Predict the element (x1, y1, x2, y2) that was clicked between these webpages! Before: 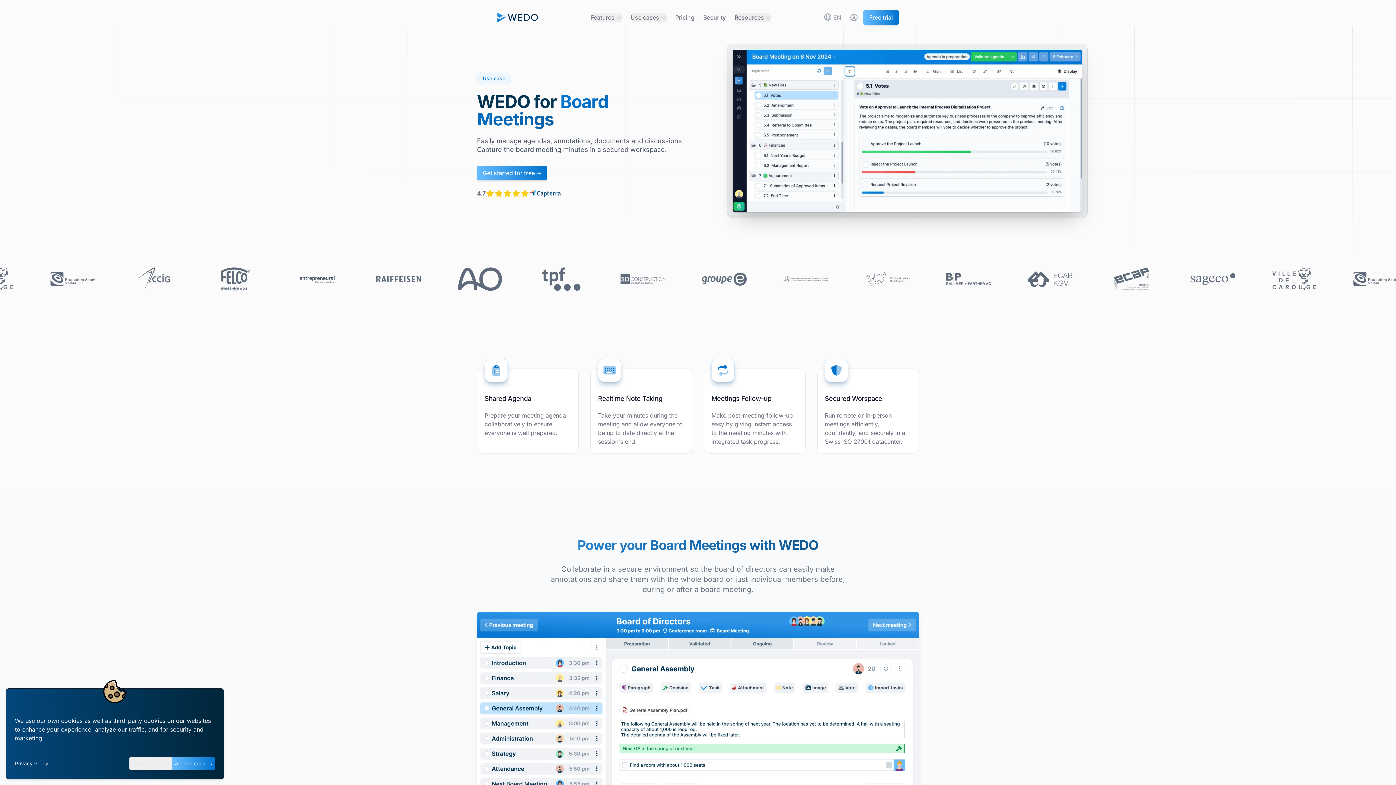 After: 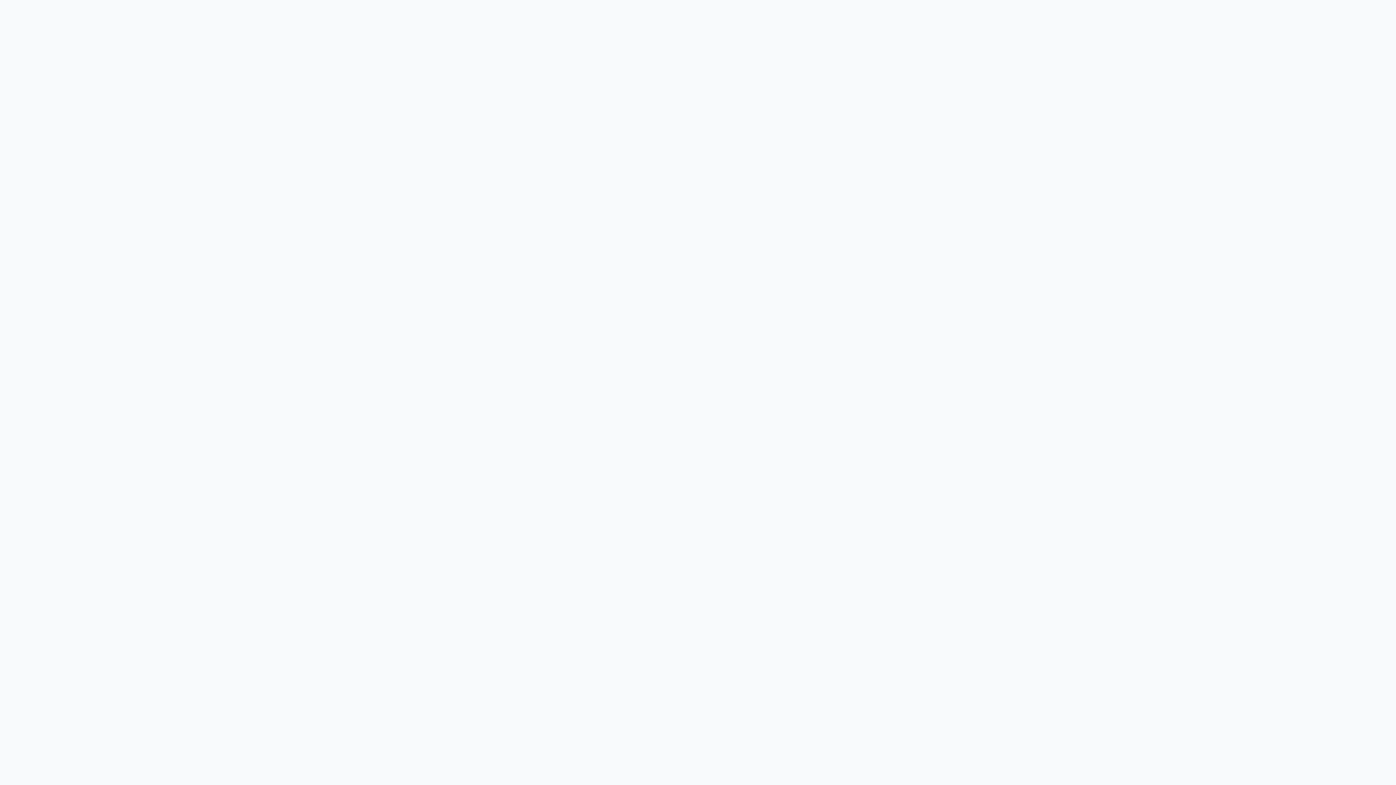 Action: bbox: (844, 10, 863, 24)